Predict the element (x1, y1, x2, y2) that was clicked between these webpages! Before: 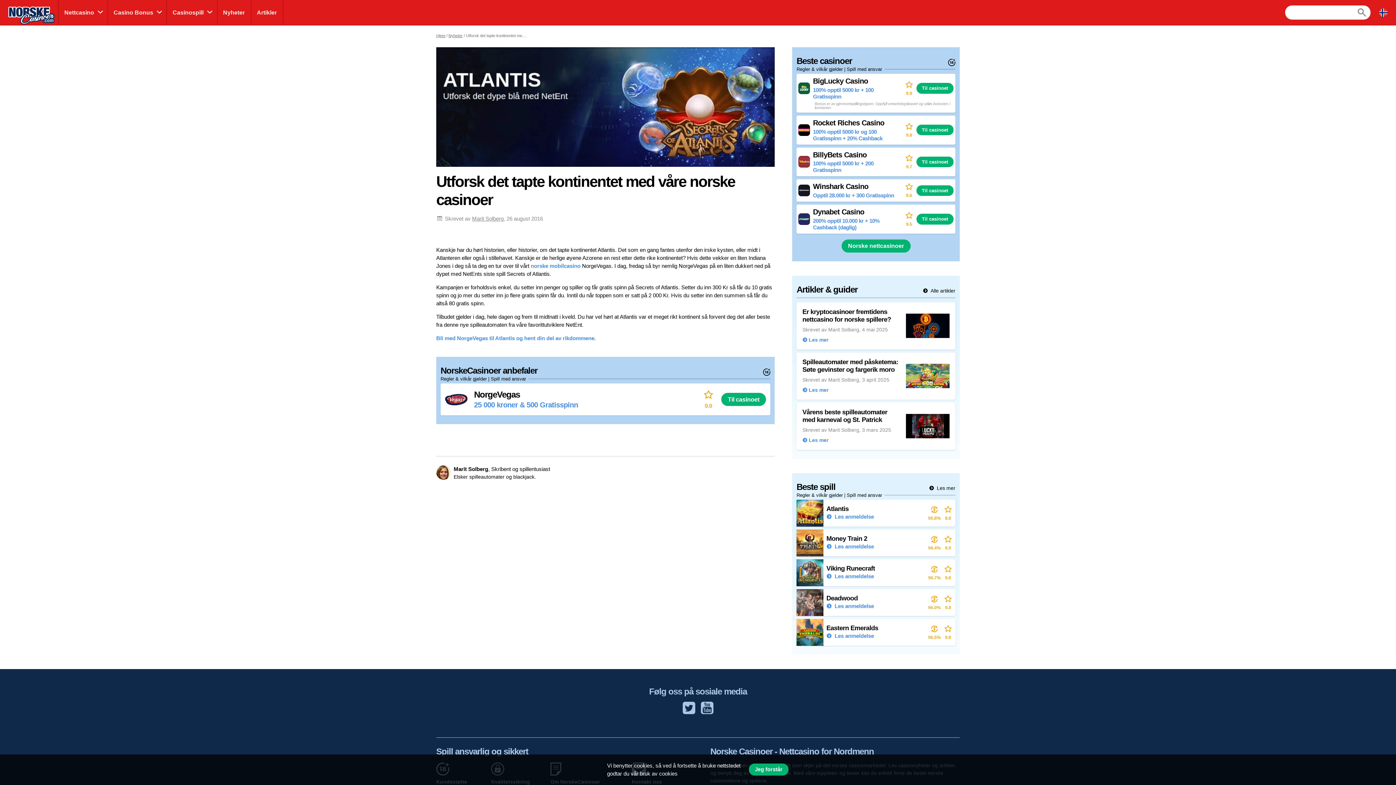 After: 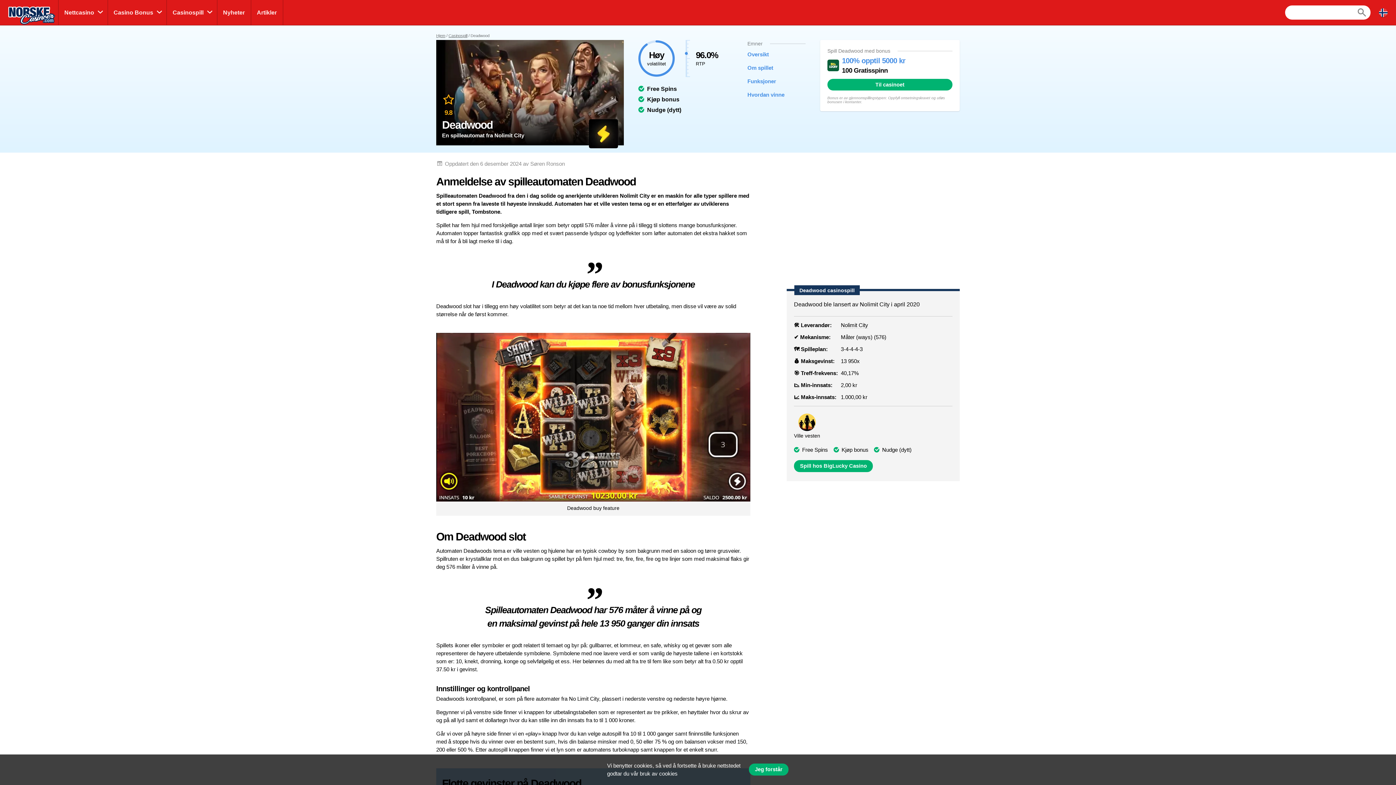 Action: label: Deadwood

 Les anmeldelse

96.0%
9.8 bbox: (796, 589, 955, 616)